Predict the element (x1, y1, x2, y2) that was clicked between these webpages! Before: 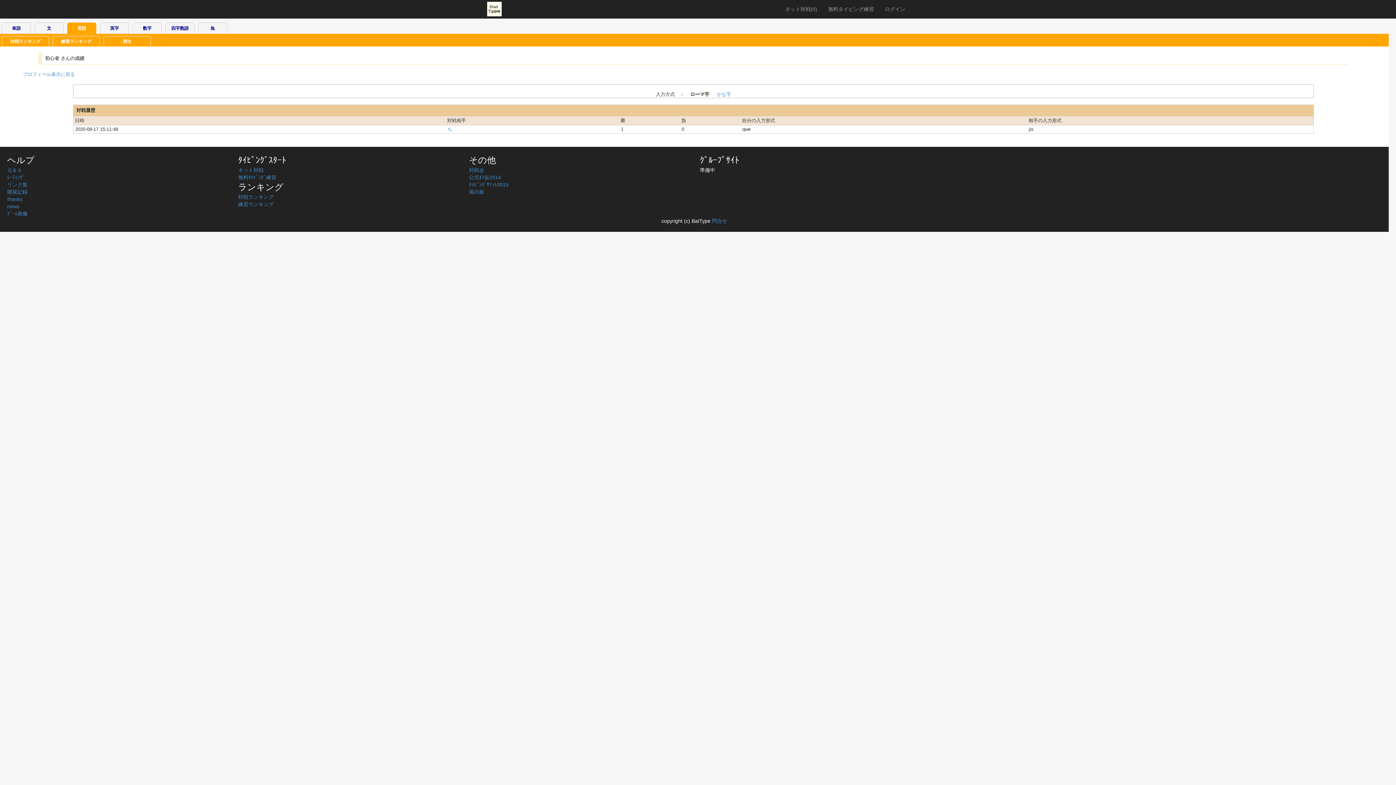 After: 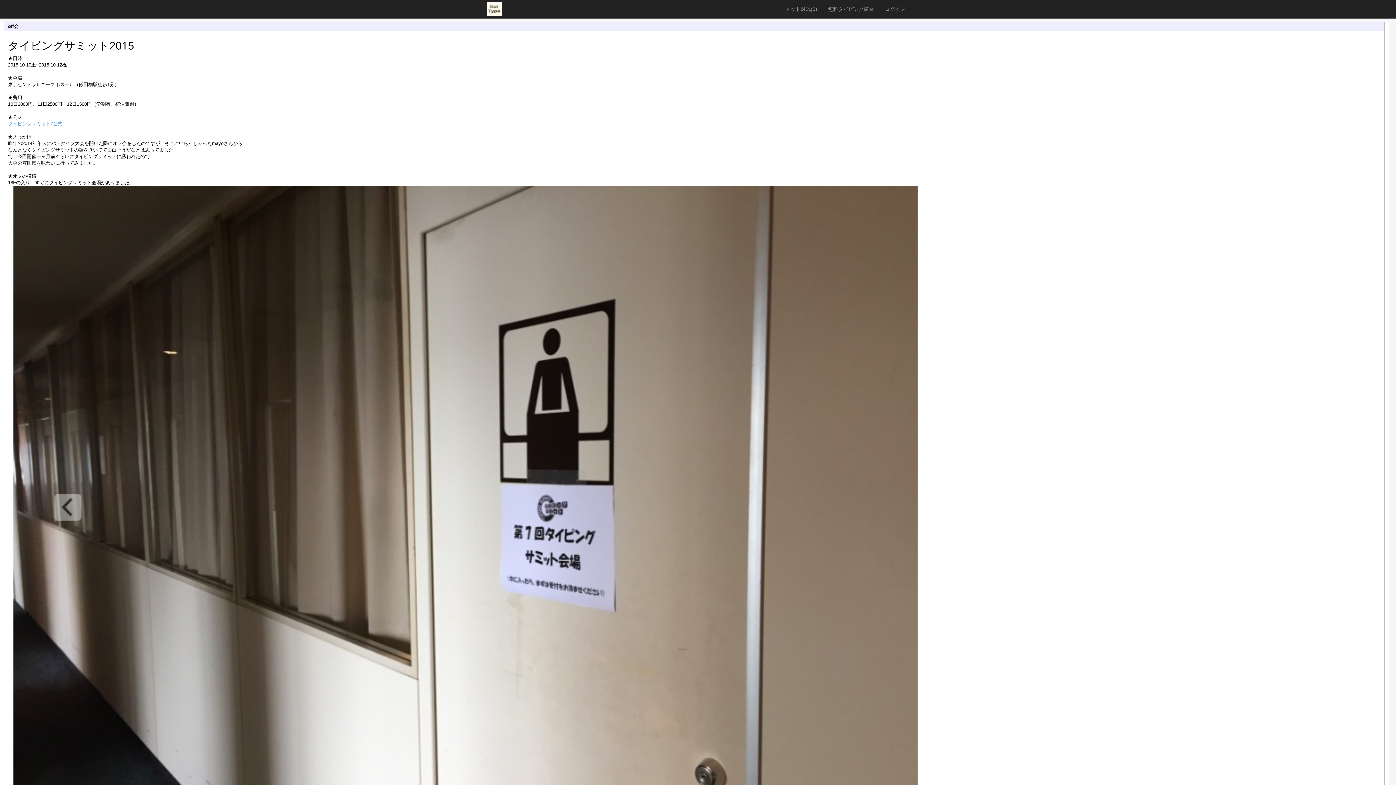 Action: bbox: (469, 181, 508, 187) label: ﾀｲﾋﾟﾝｸﾞｻﾐｯﾄ2015